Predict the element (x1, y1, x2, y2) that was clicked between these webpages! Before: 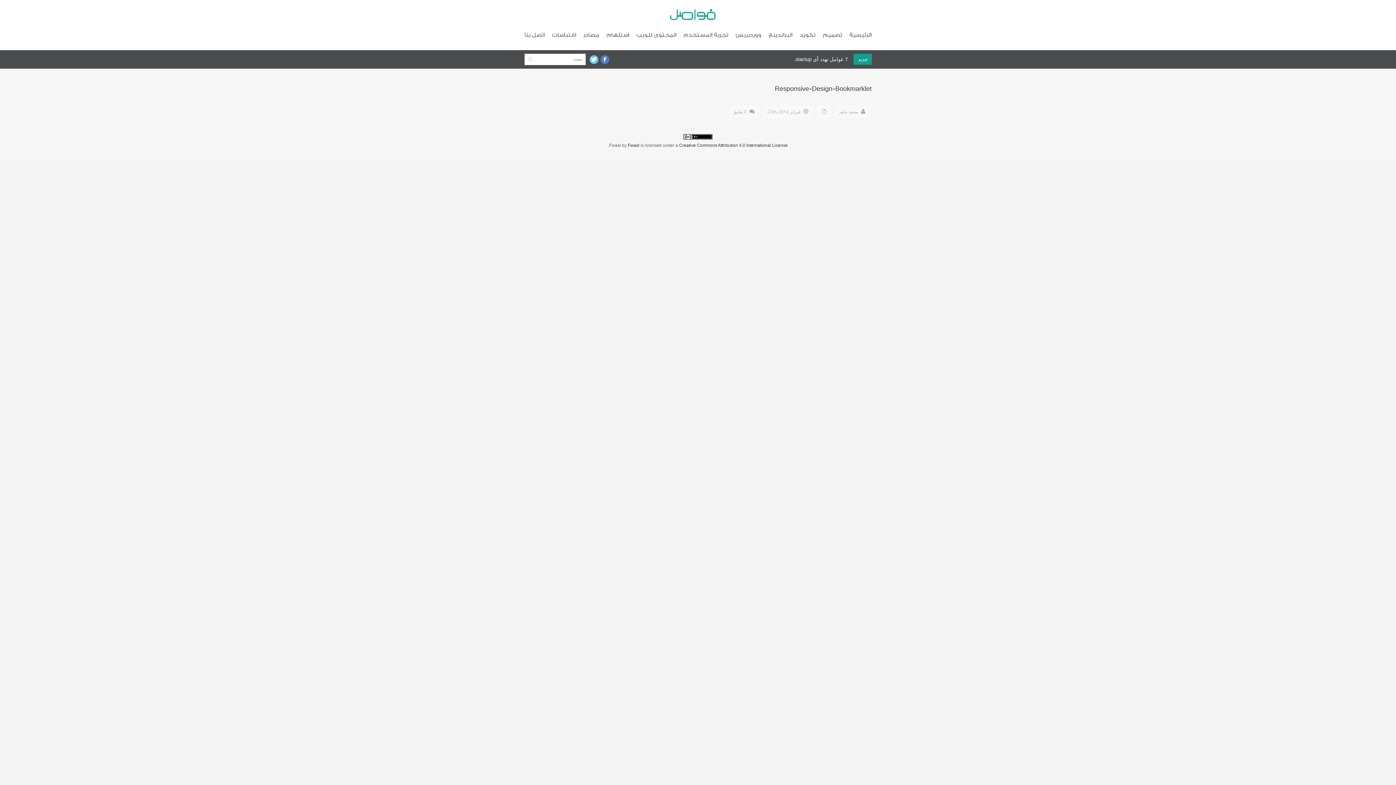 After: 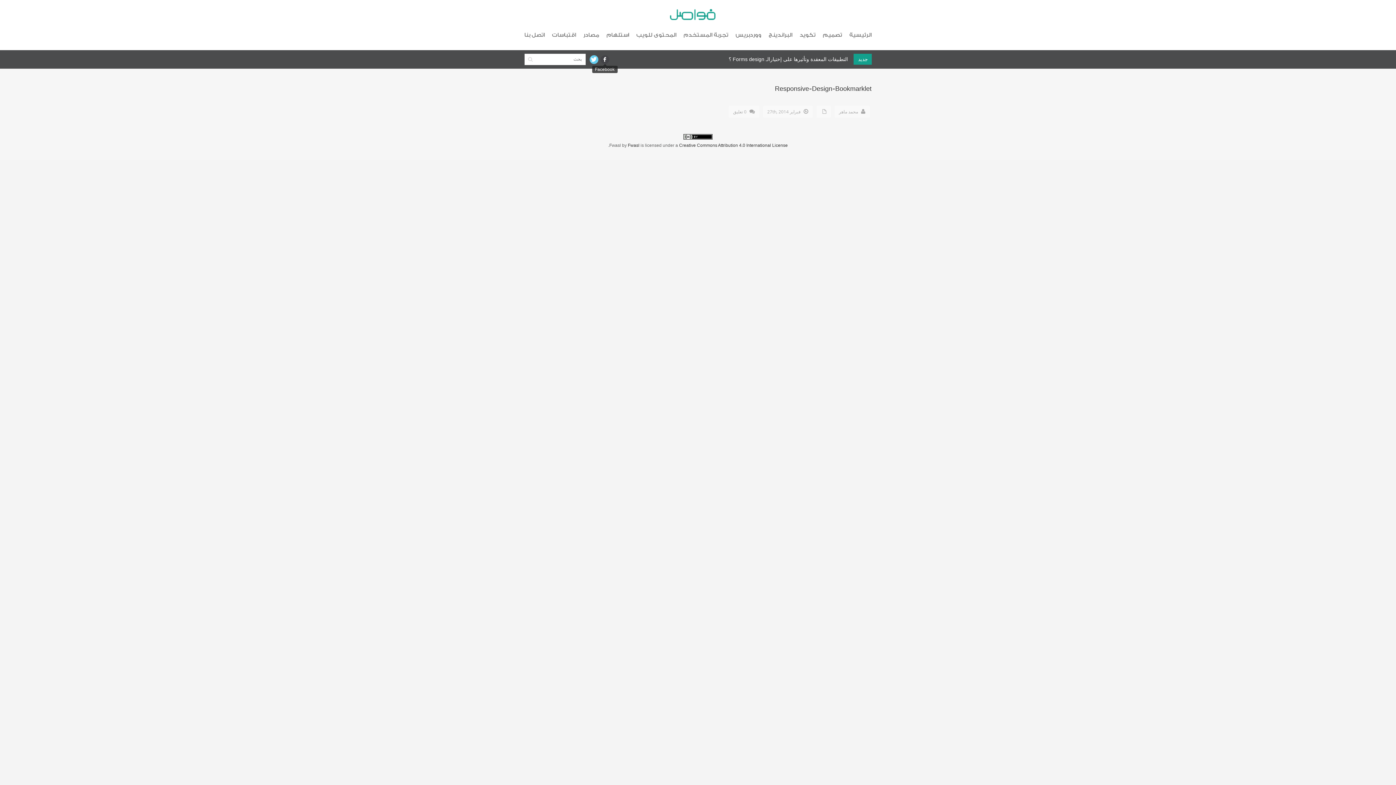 Action: bbox: (600, 55, 609, 64)